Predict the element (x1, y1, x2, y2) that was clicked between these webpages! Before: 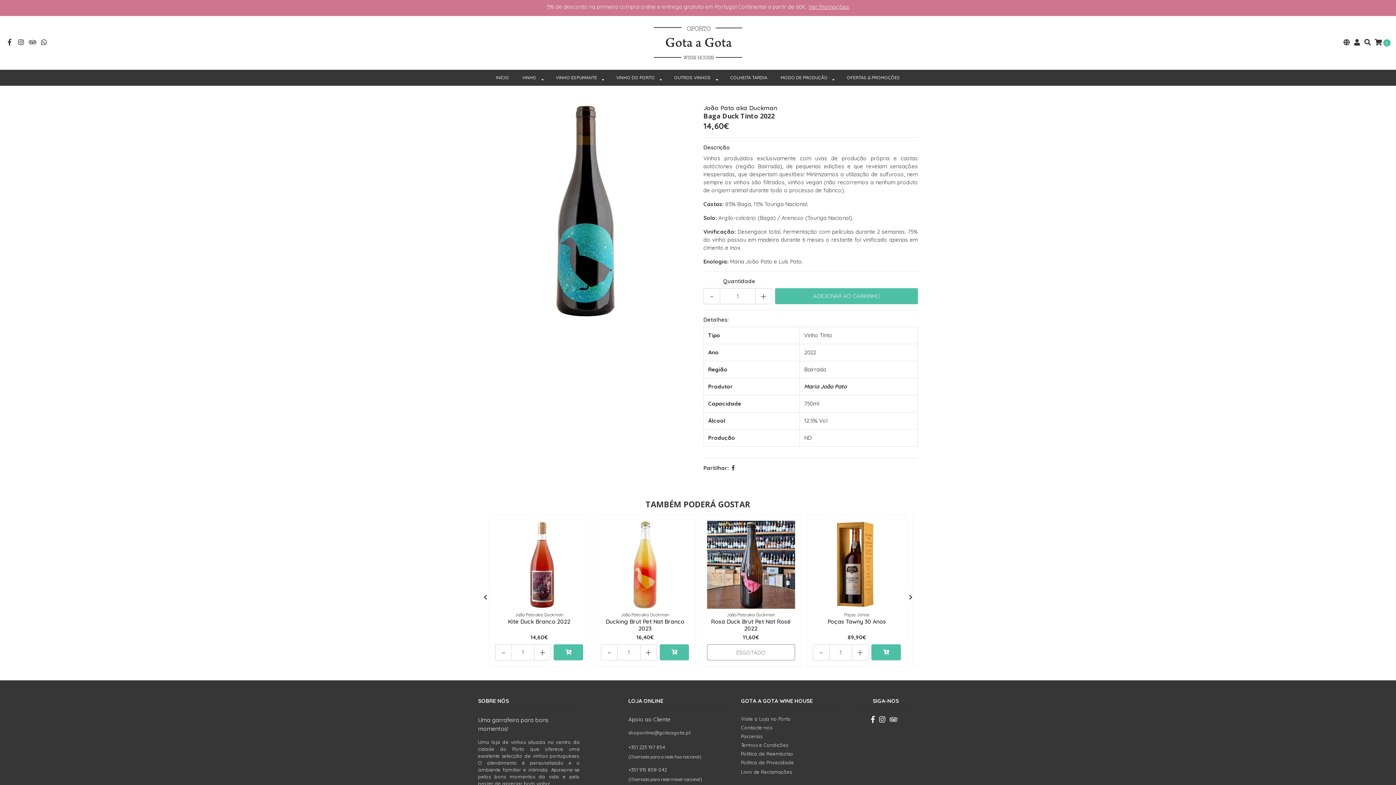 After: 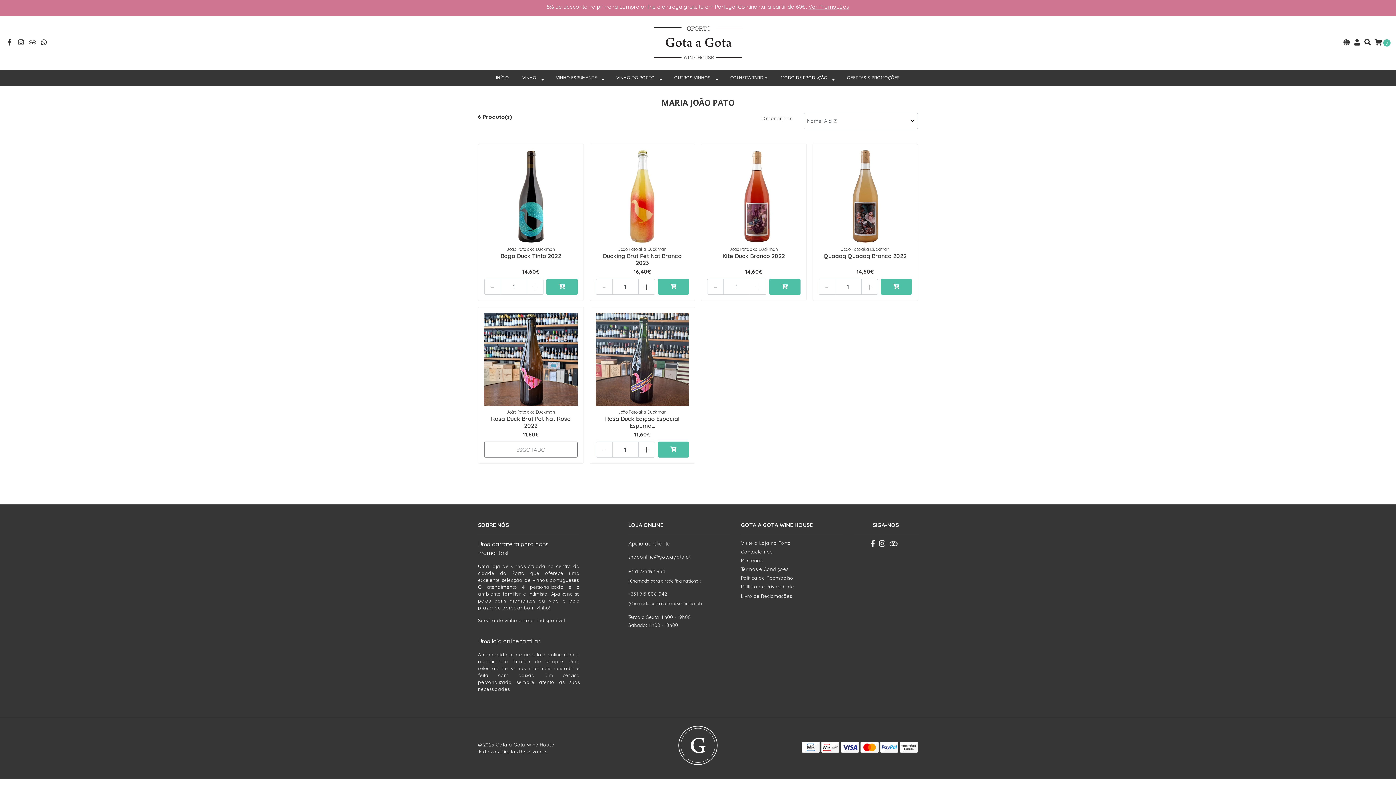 Action: label: Maria João Pato bbox: (804, 383, 846, 390)